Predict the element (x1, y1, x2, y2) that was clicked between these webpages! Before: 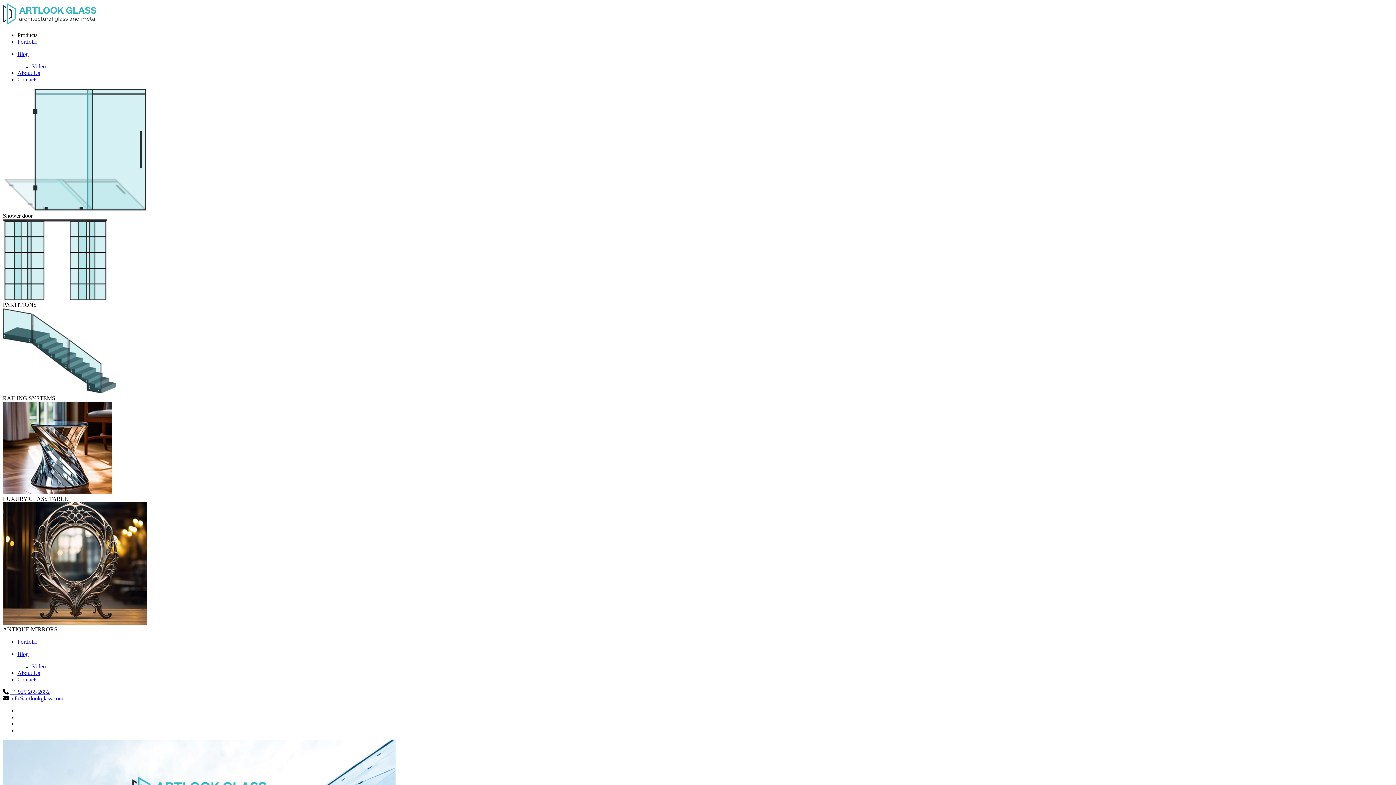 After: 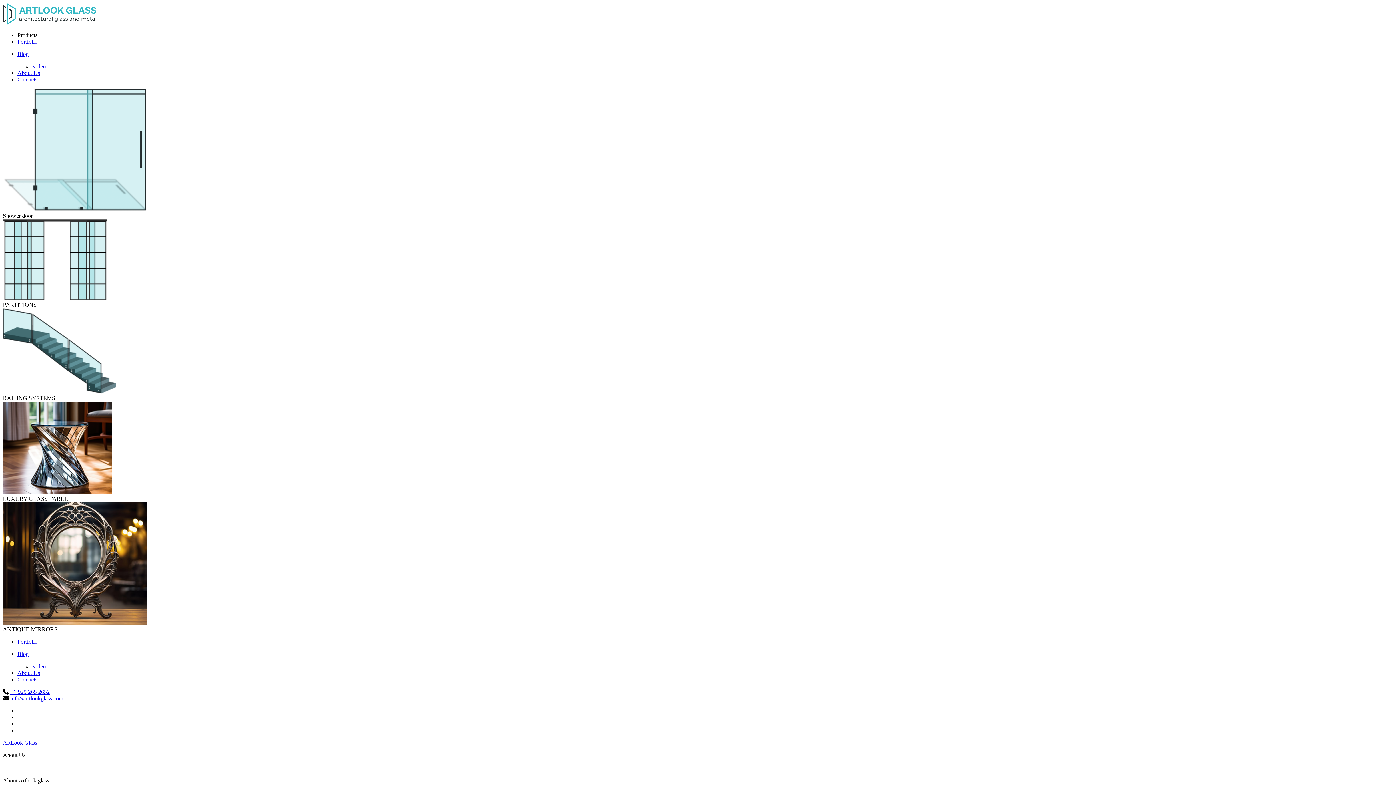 Action: bbox: (17, 670, 40, 676) label: About Us